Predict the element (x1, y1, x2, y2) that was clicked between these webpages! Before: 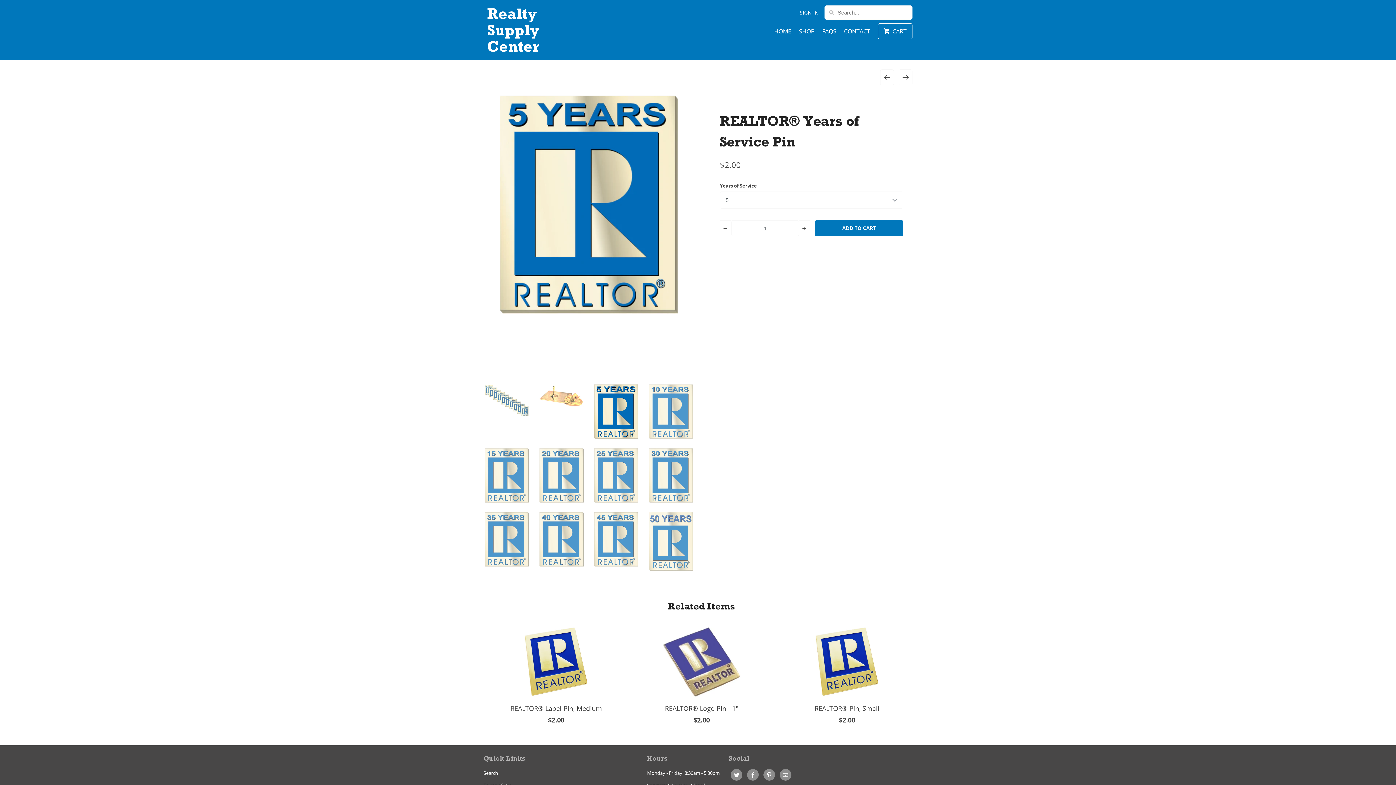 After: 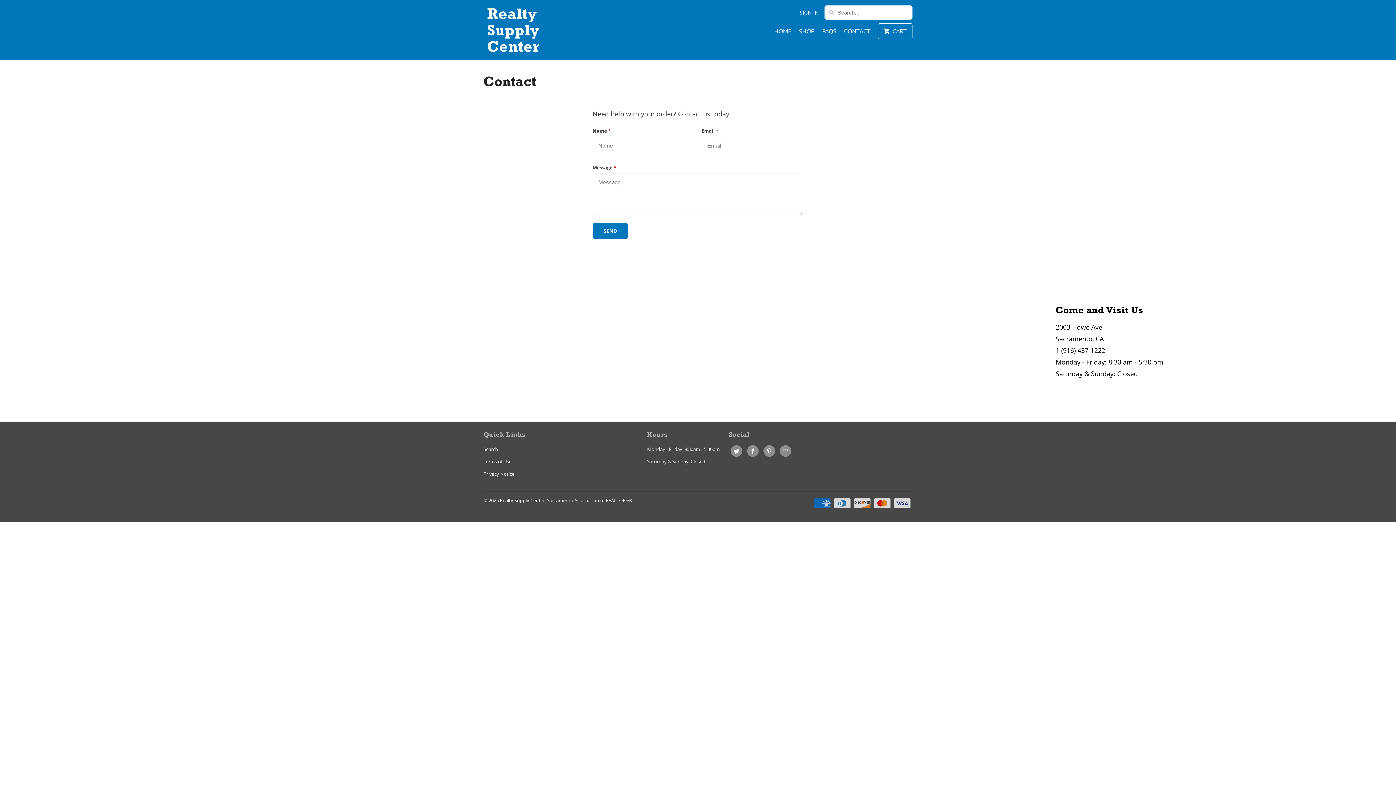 Action: bbox: (844, 27, 870, 38) label: CONTACT